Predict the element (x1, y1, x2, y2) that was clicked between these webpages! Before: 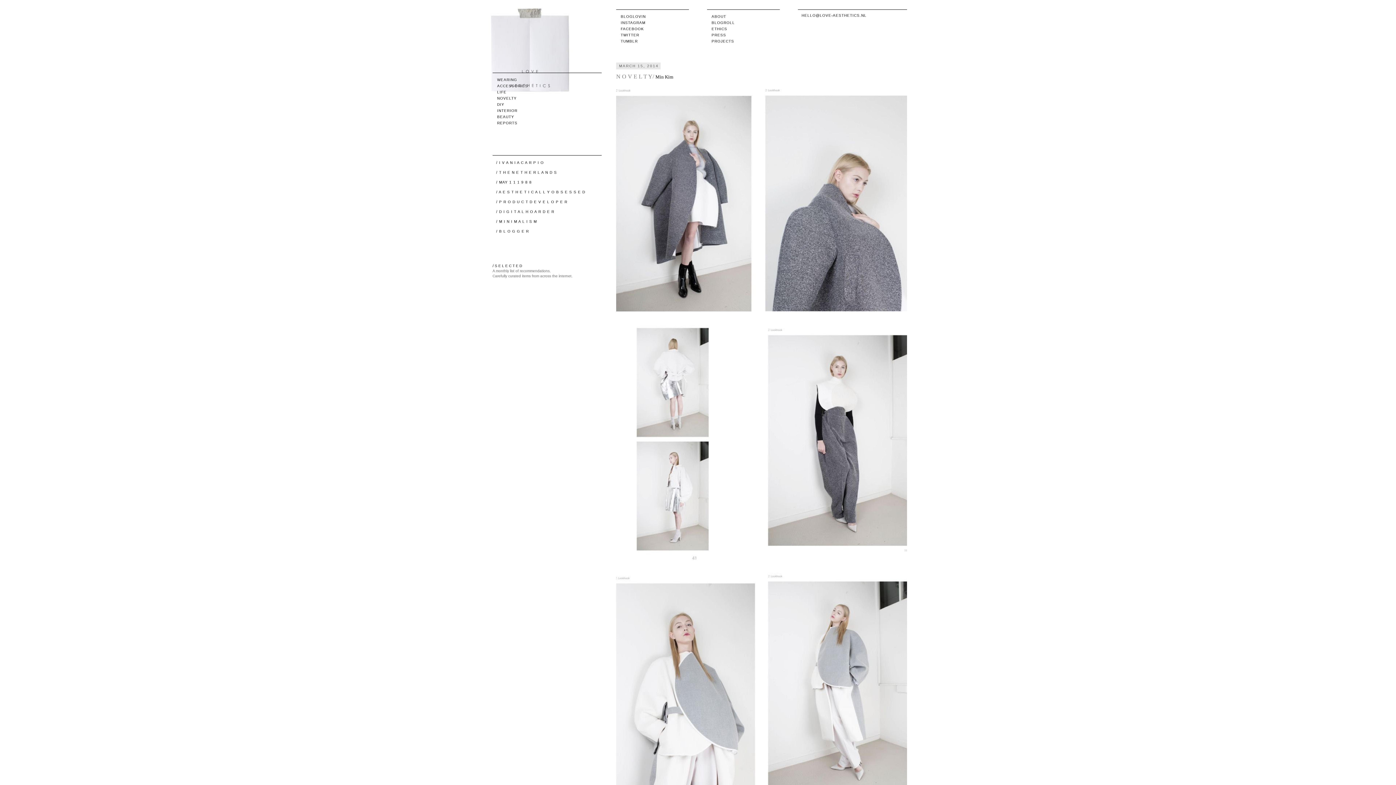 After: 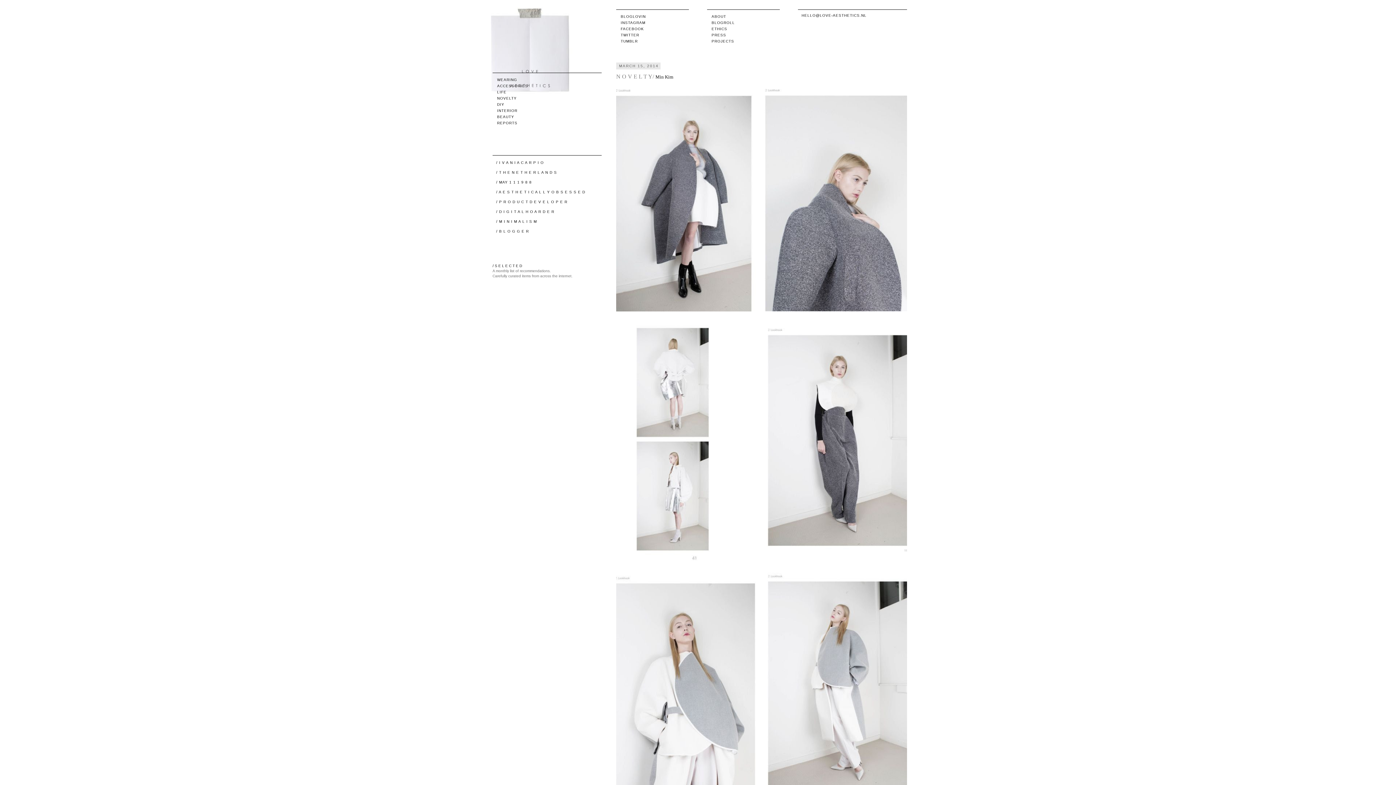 Action: bbox: (620, 39, 638, 43) label: TUMBLR